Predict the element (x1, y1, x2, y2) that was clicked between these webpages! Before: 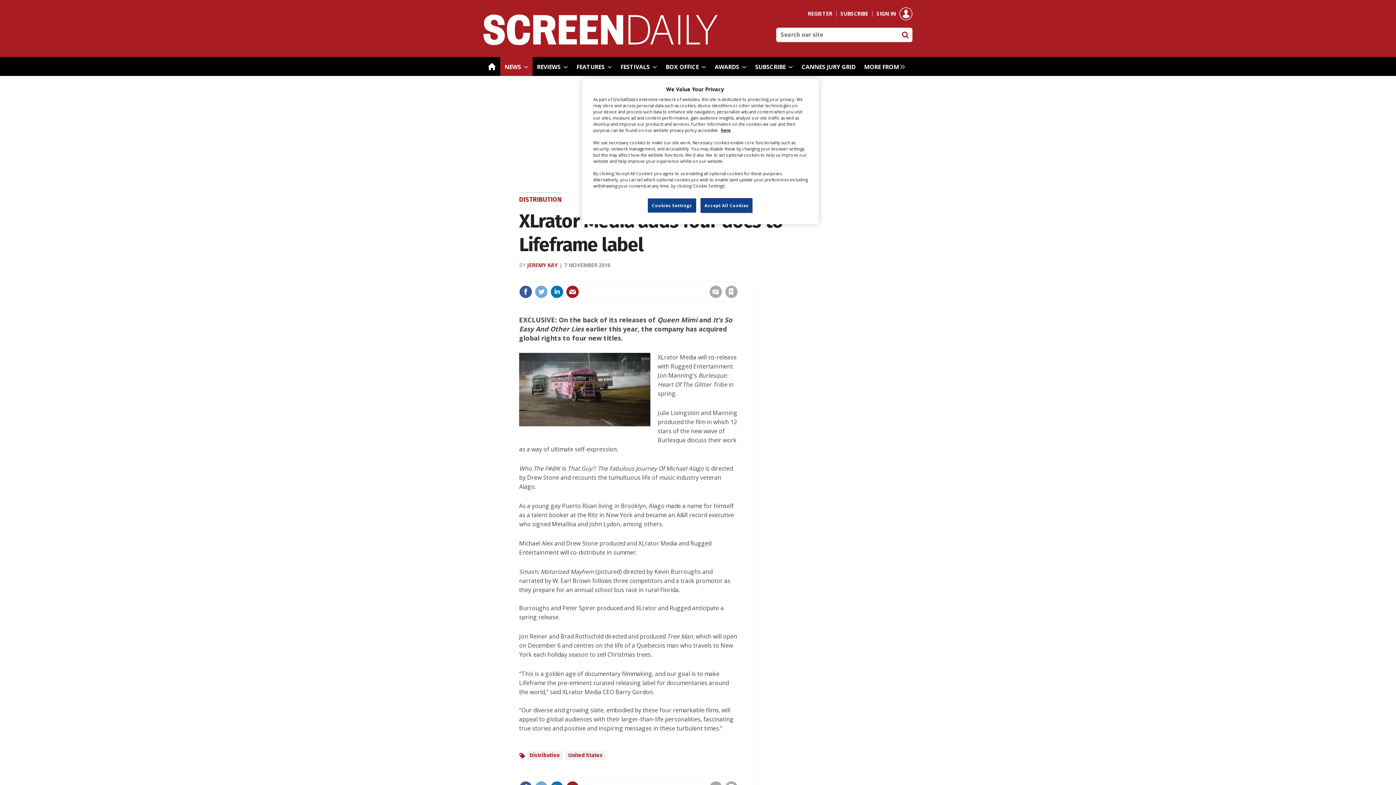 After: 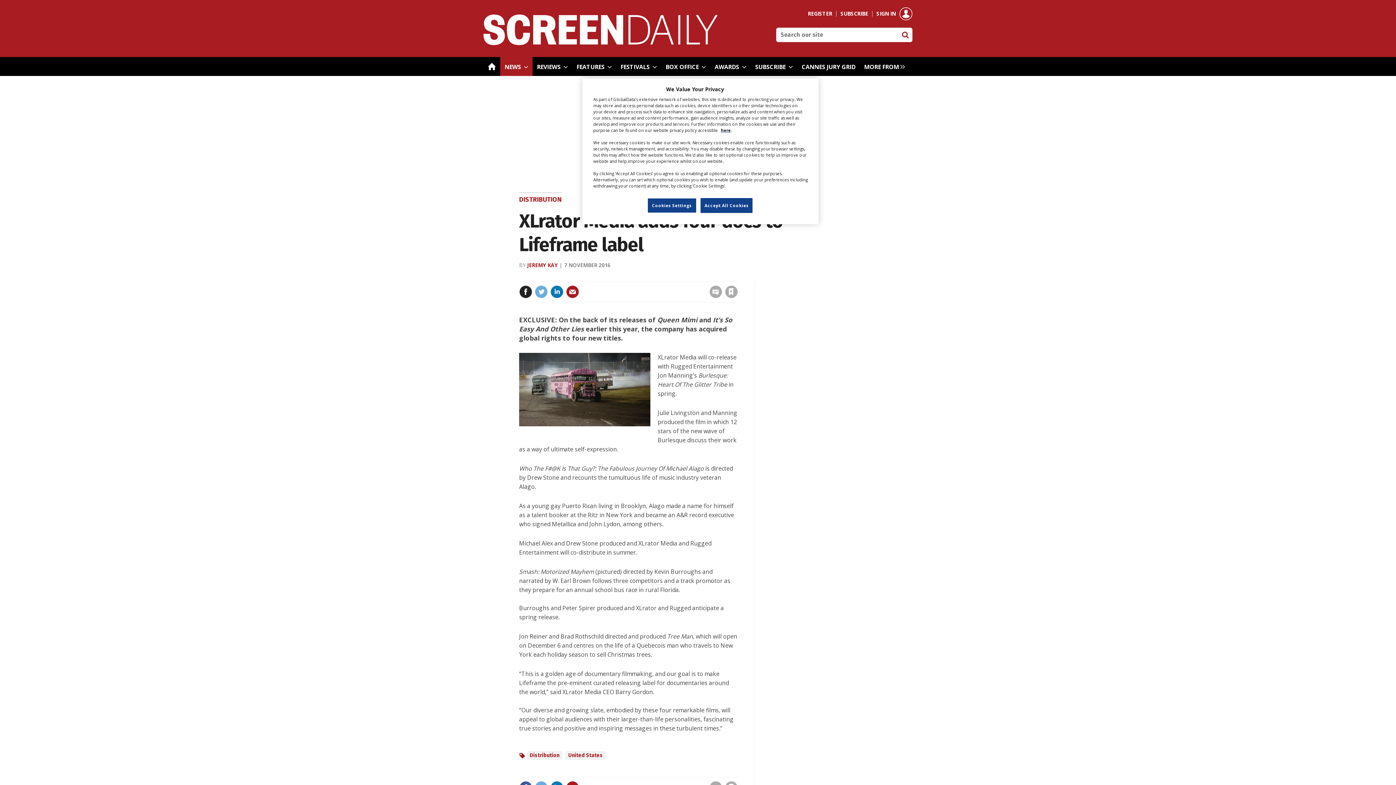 Action: bbox: (519, 285, 532, 298)